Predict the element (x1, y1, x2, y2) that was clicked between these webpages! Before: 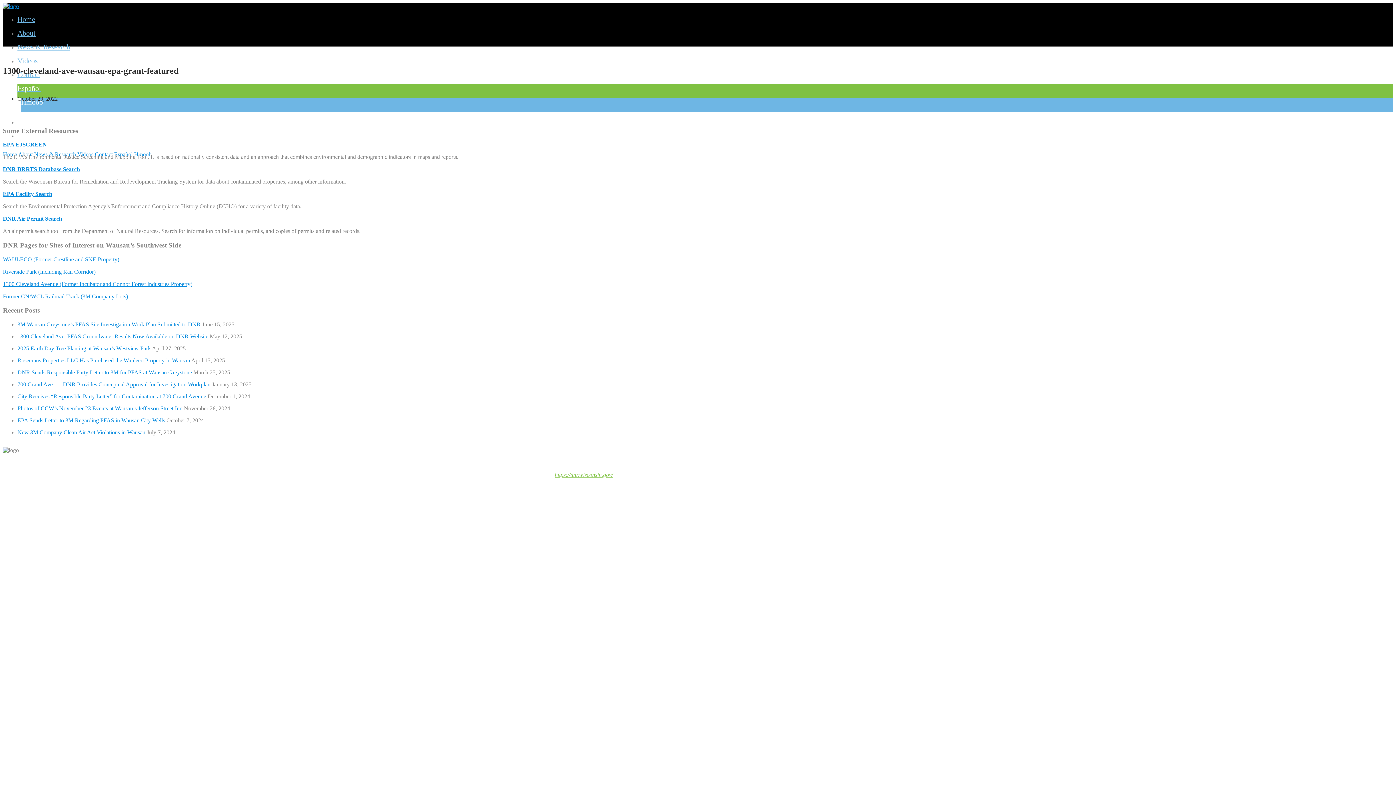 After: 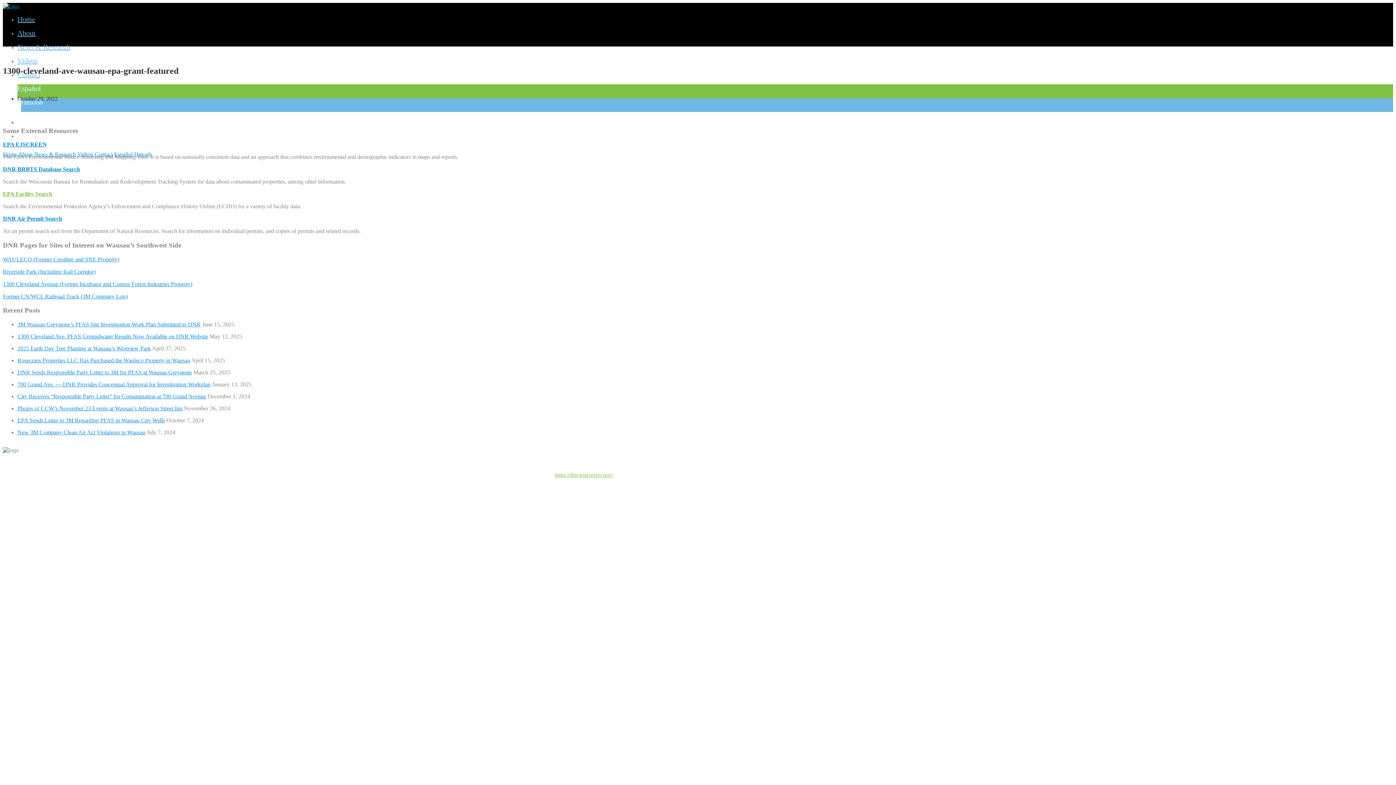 Action: bbox: (2, 191, 52, 197) label: EPA Facility Search